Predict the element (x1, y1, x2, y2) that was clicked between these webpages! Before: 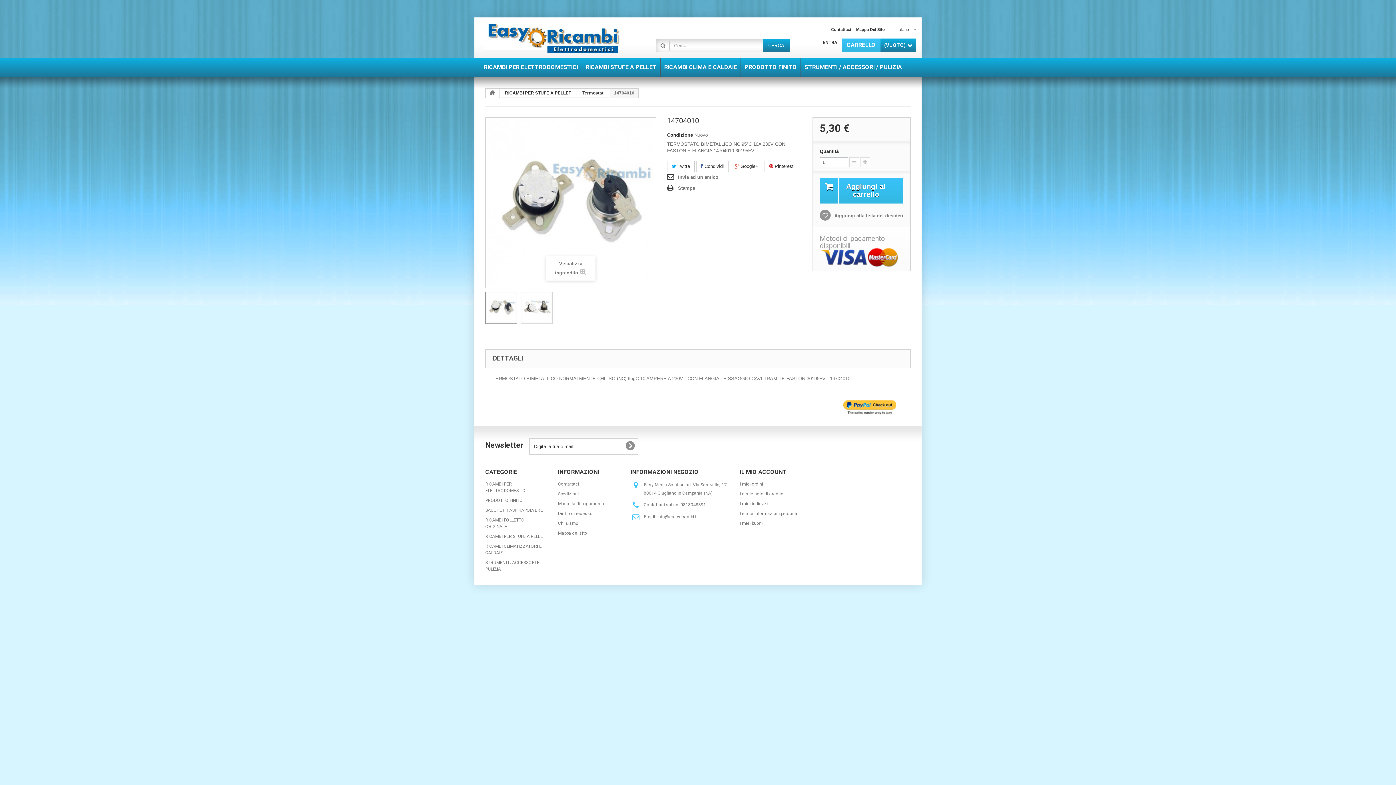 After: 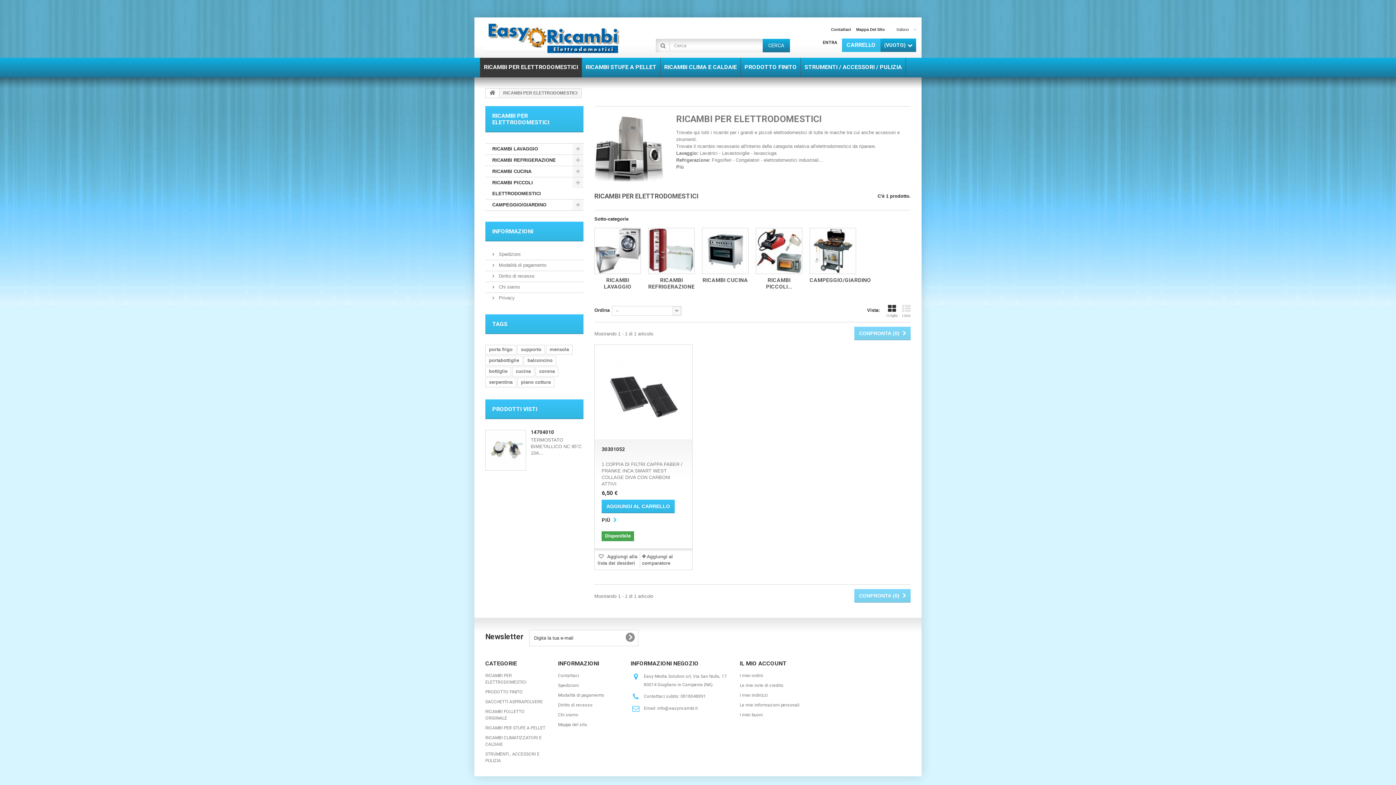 Action: label: RICAMBI PER ELETTRODOMESTICI bbox: (480, 57, 581, 77)